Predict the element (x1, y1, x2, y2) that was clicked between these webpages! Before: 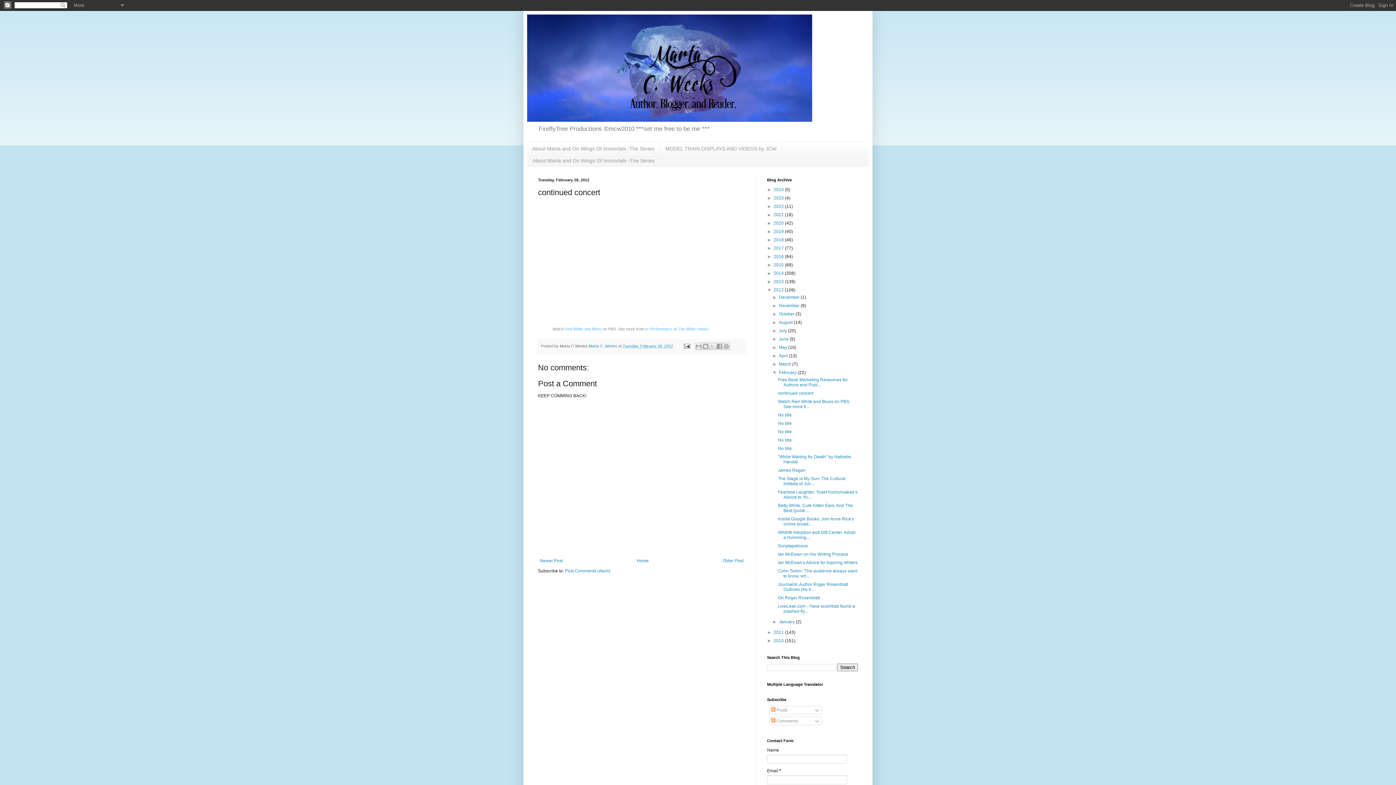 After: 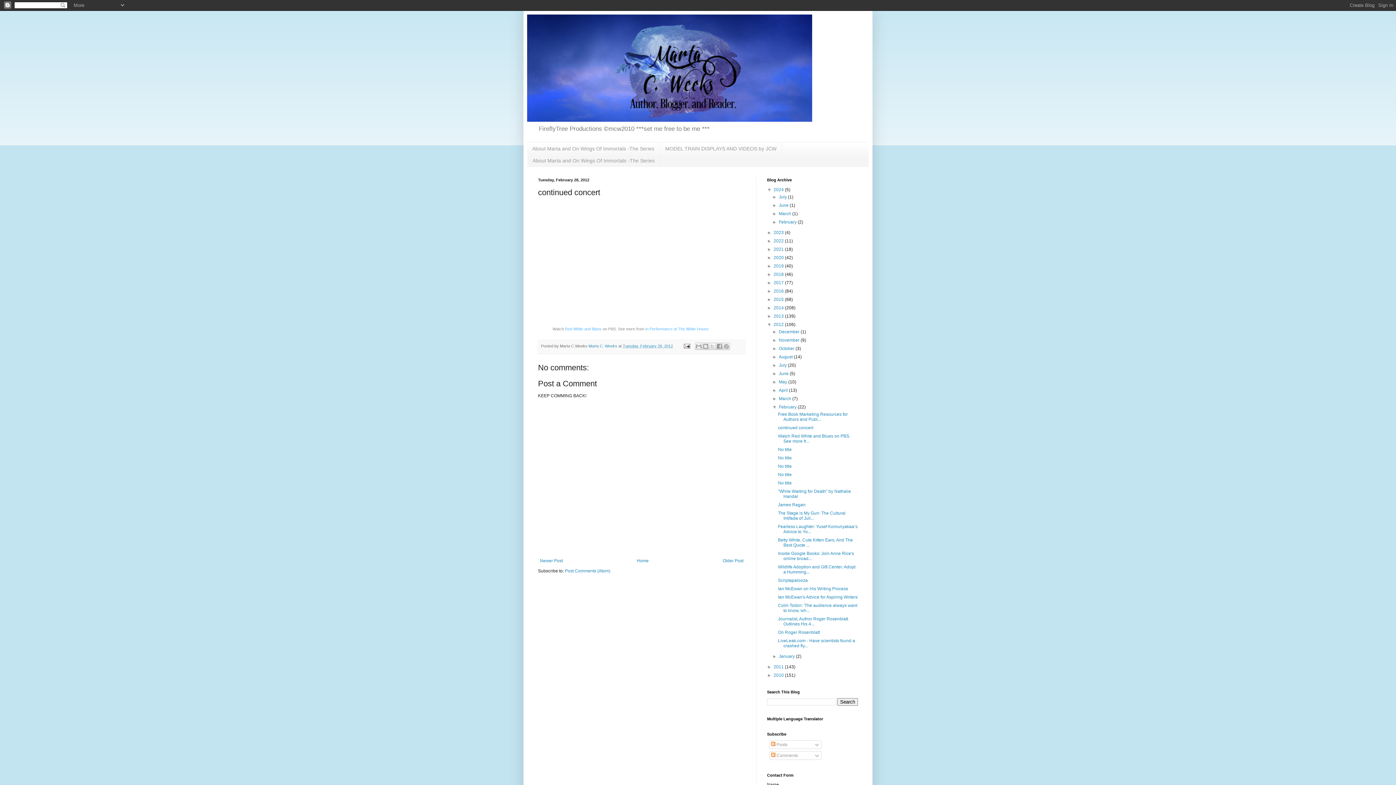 Action: bbox: (767, 187, 773, 192) label: ►  